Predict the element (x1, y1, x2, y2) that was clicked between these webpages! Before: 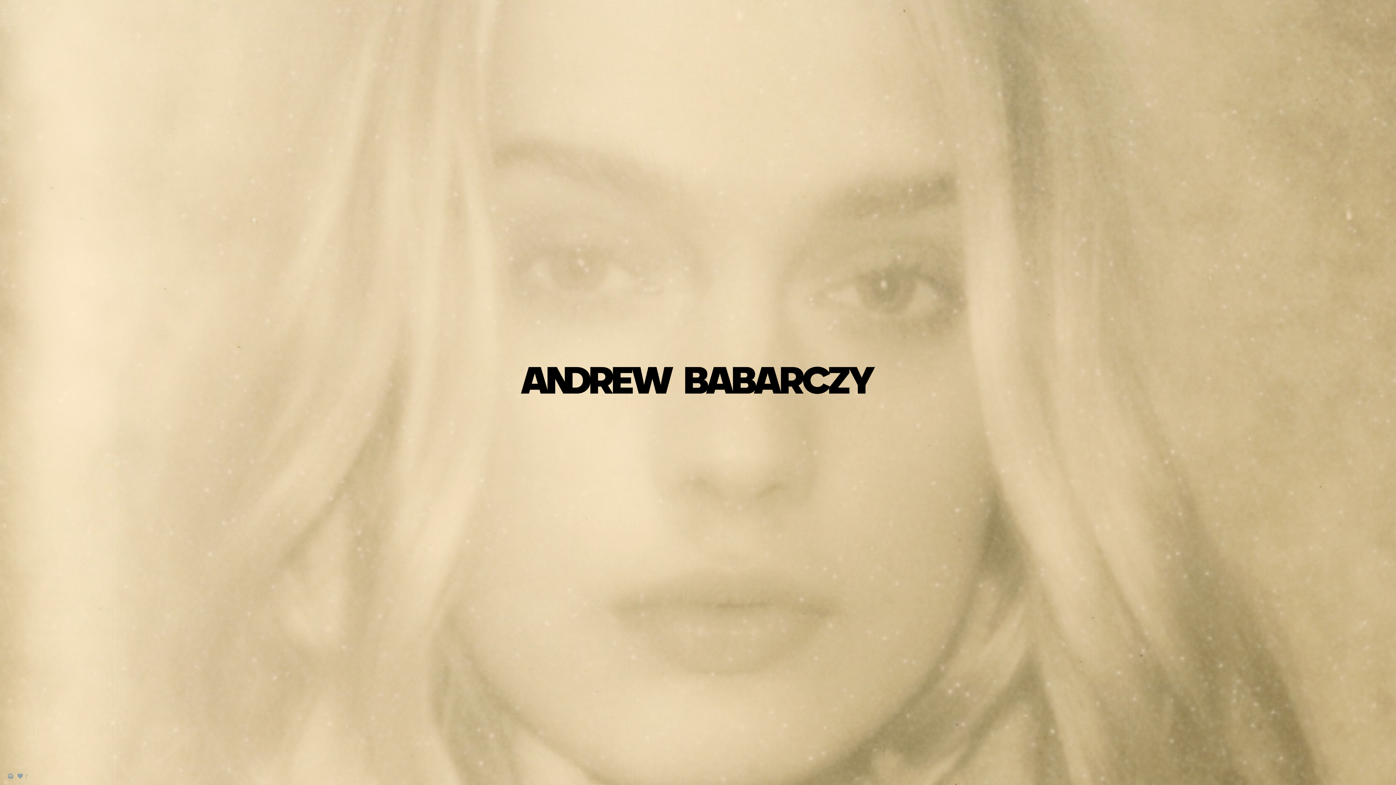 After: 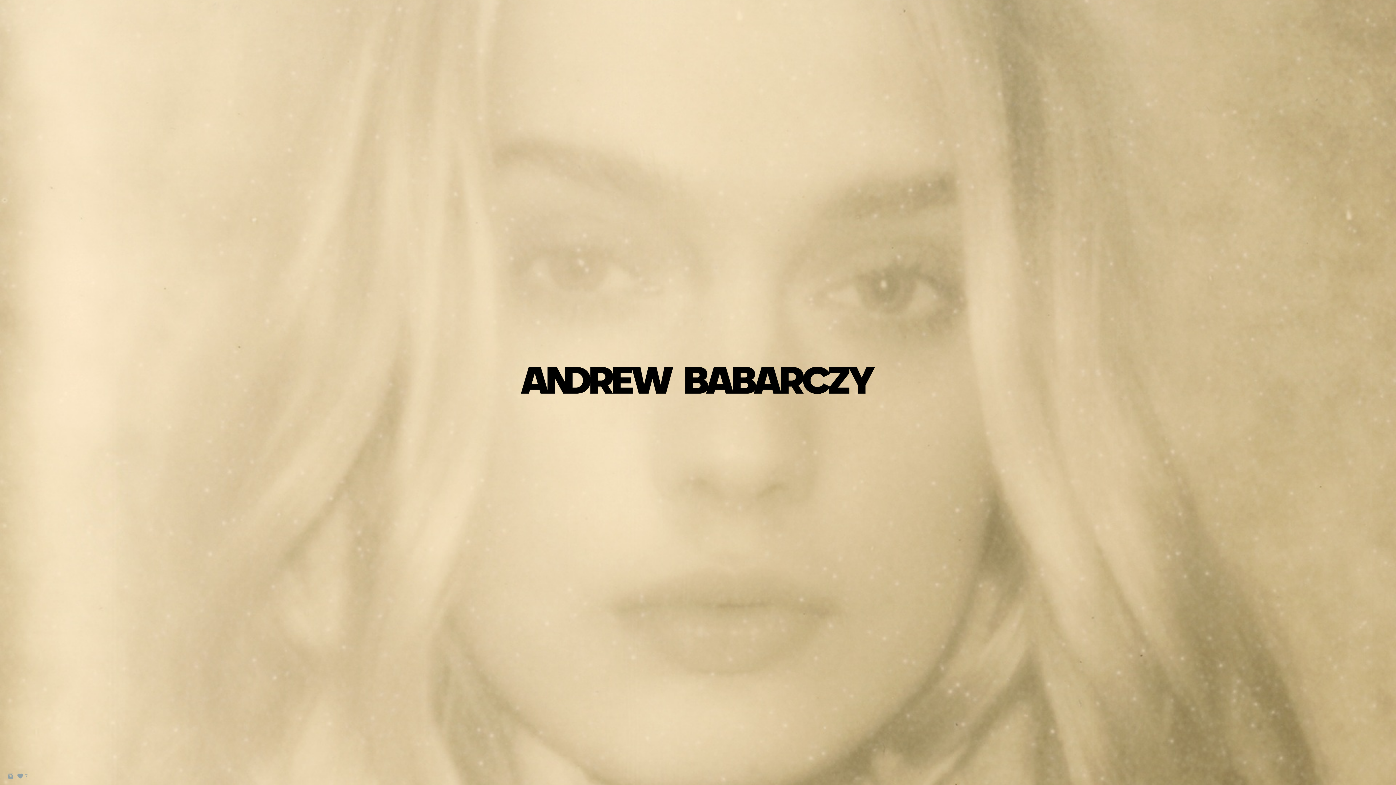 Action: bbox: (7, 775, 14, 781)